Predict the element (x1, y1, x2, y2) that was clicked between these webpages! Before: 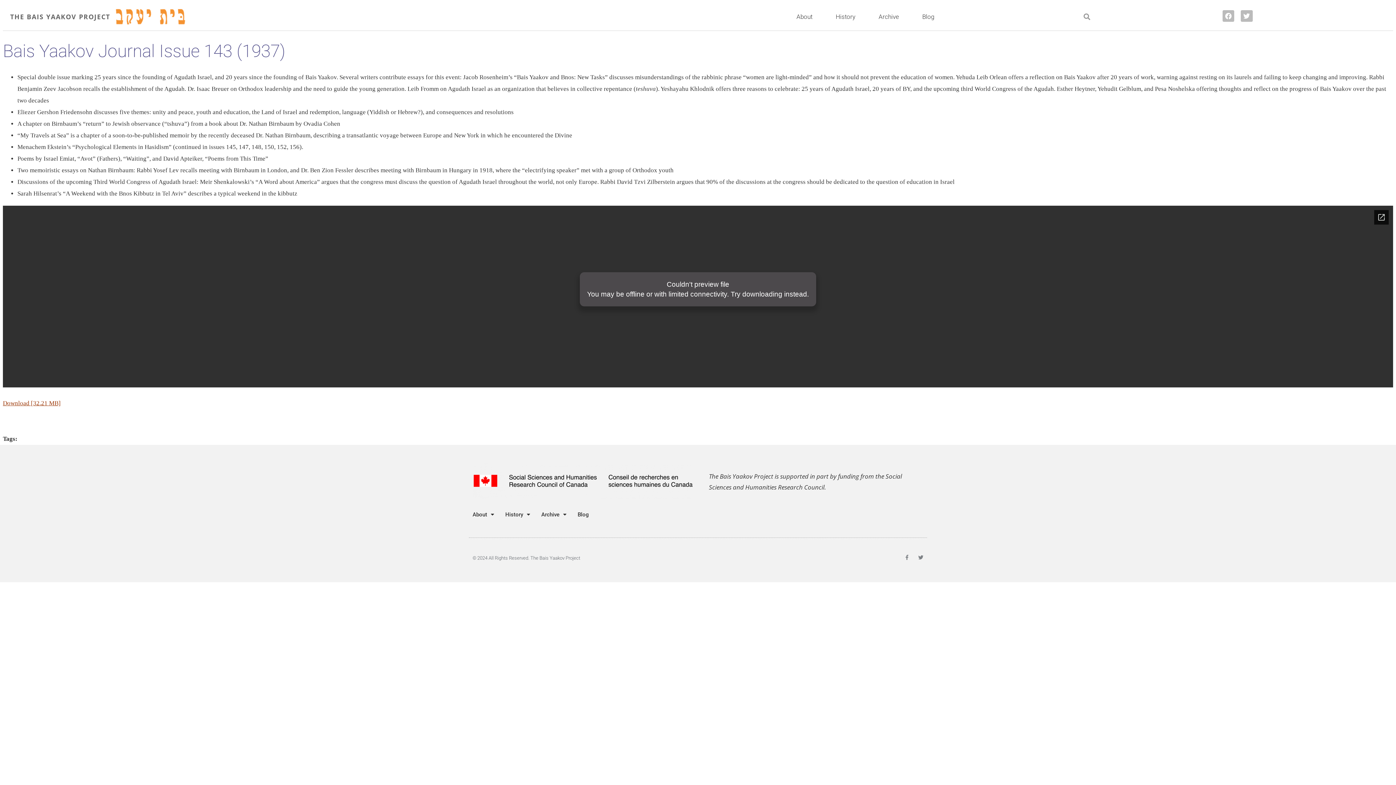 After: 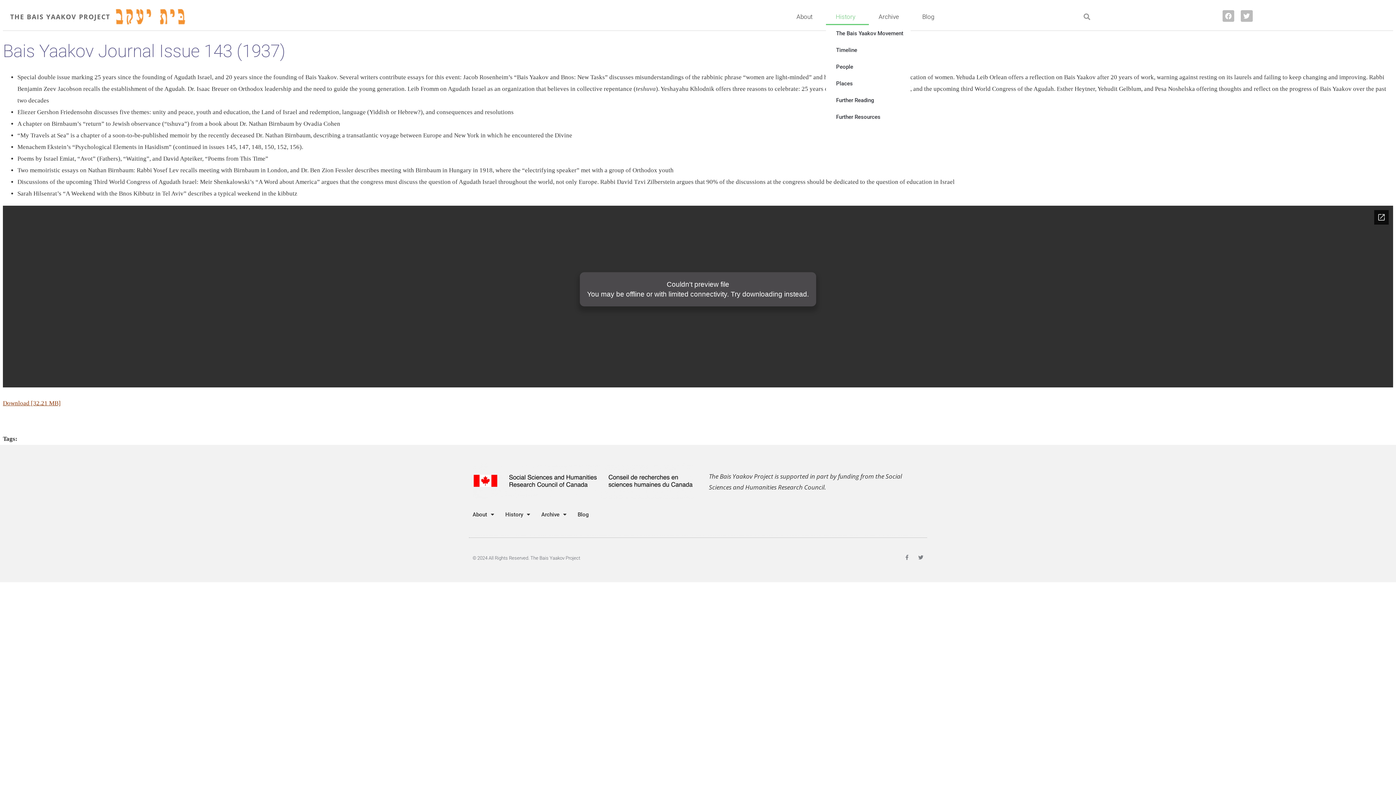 Action: bbox: (826, 8, 869, 25) label: History